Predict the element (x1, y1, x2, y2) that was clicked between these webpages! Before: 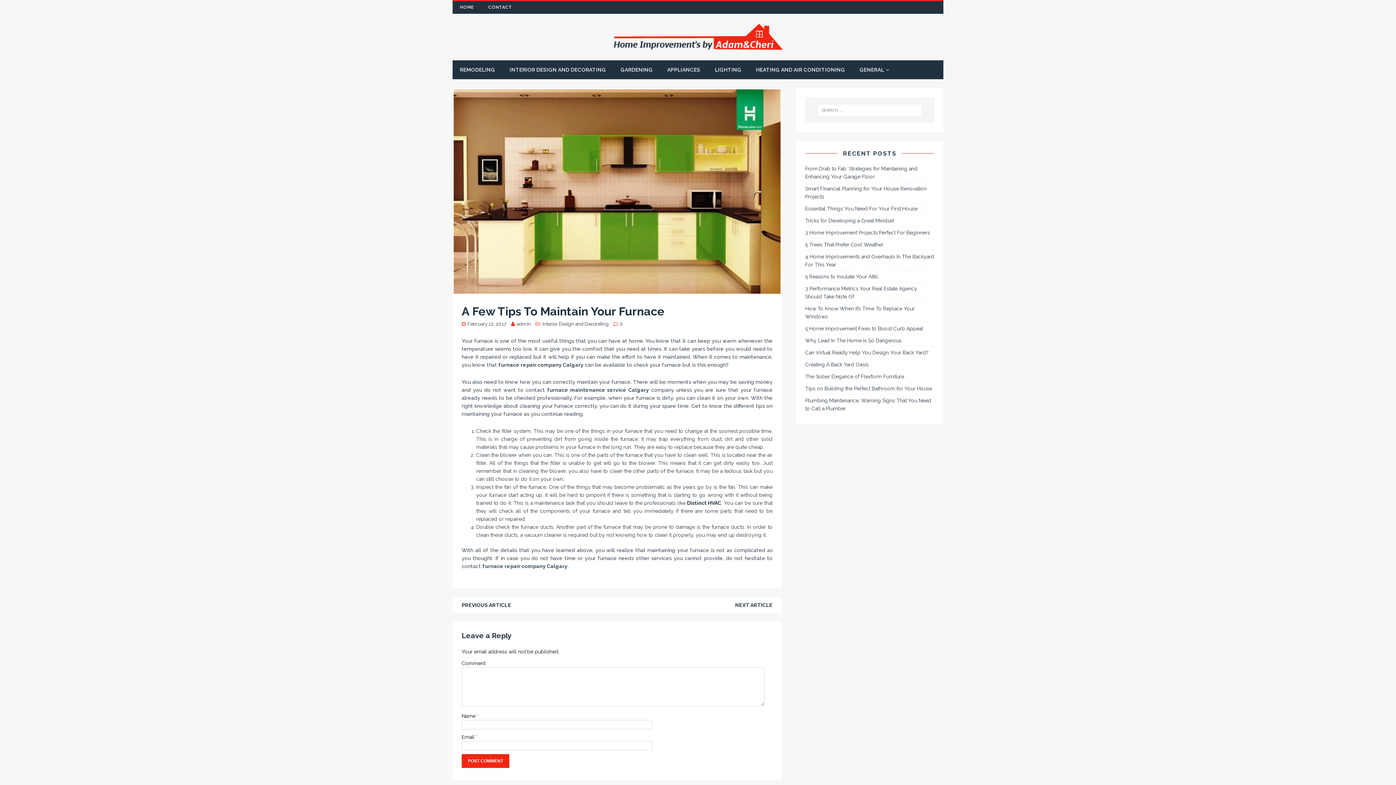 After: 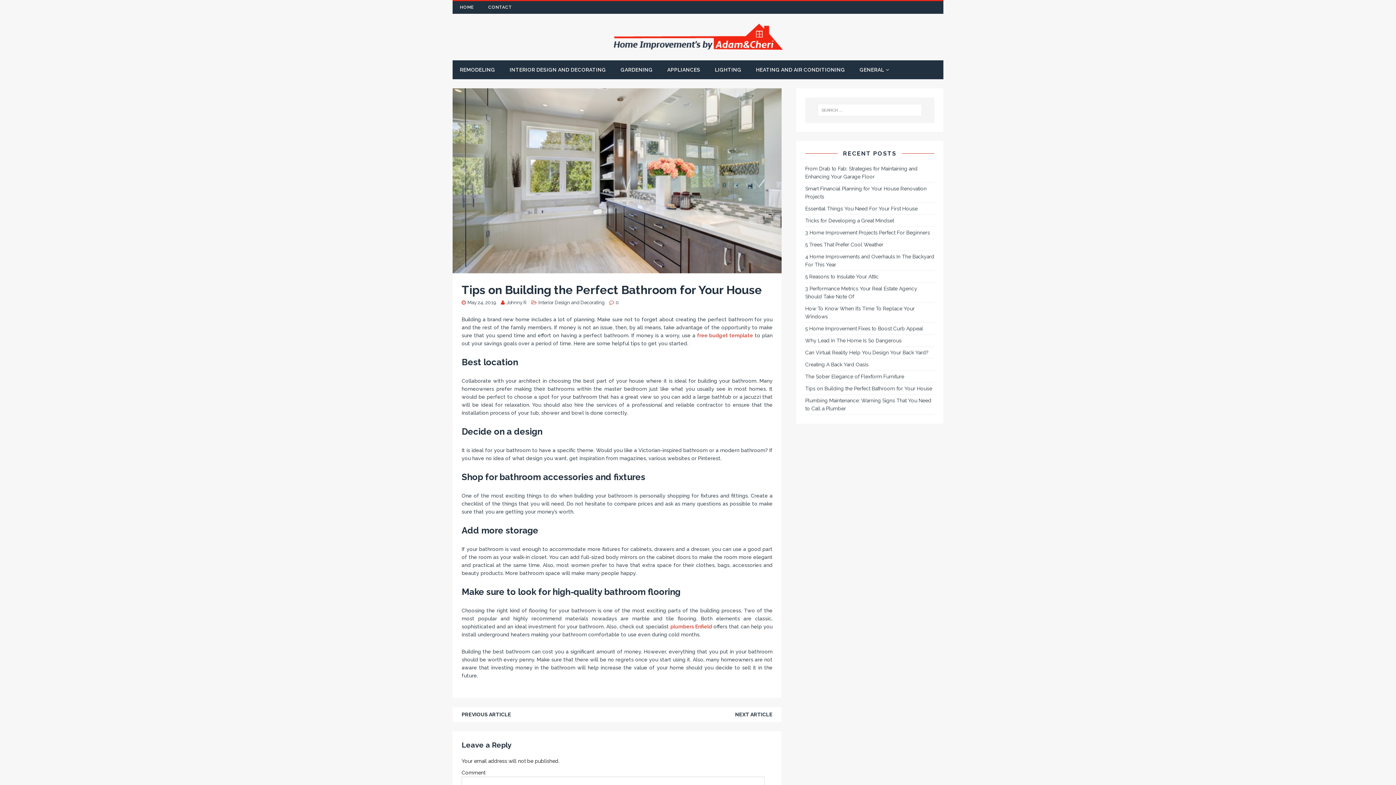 Action: label: Tips on Building the Perfect Bathroom for Your House bbox: (805, 385, 932, 391)